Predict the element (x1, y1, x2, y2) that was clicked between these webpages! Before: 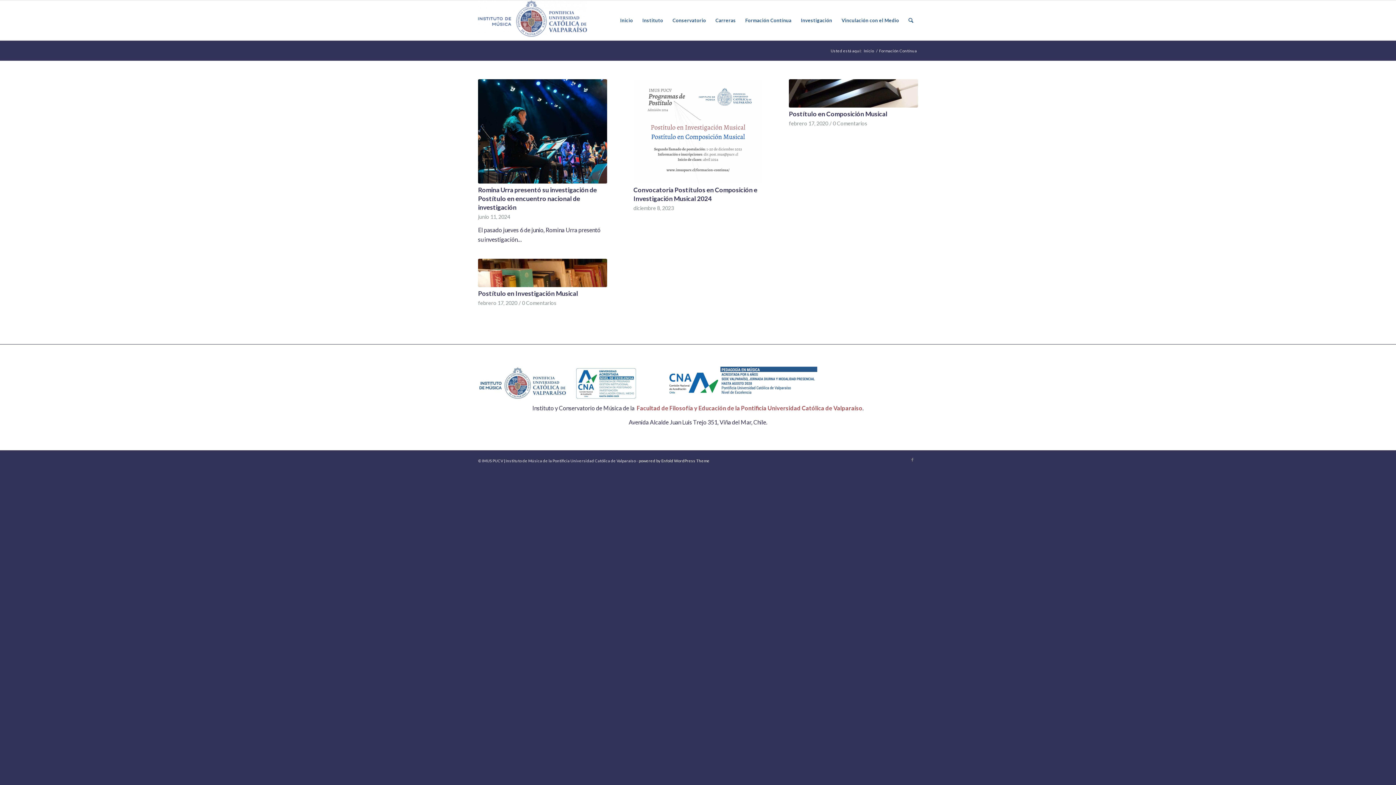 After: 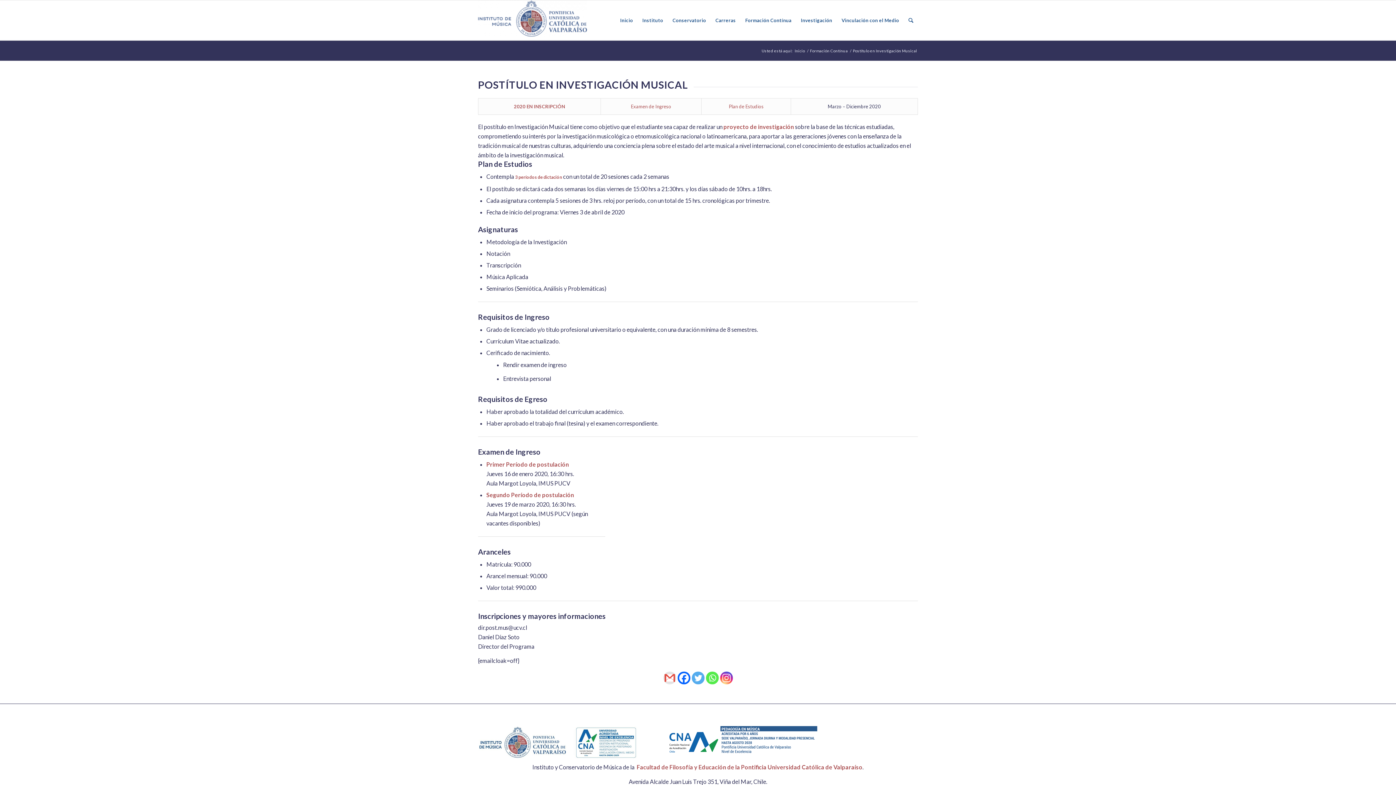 Action: bbox: (522, 300, 556, 306) label: 0 Comentarios